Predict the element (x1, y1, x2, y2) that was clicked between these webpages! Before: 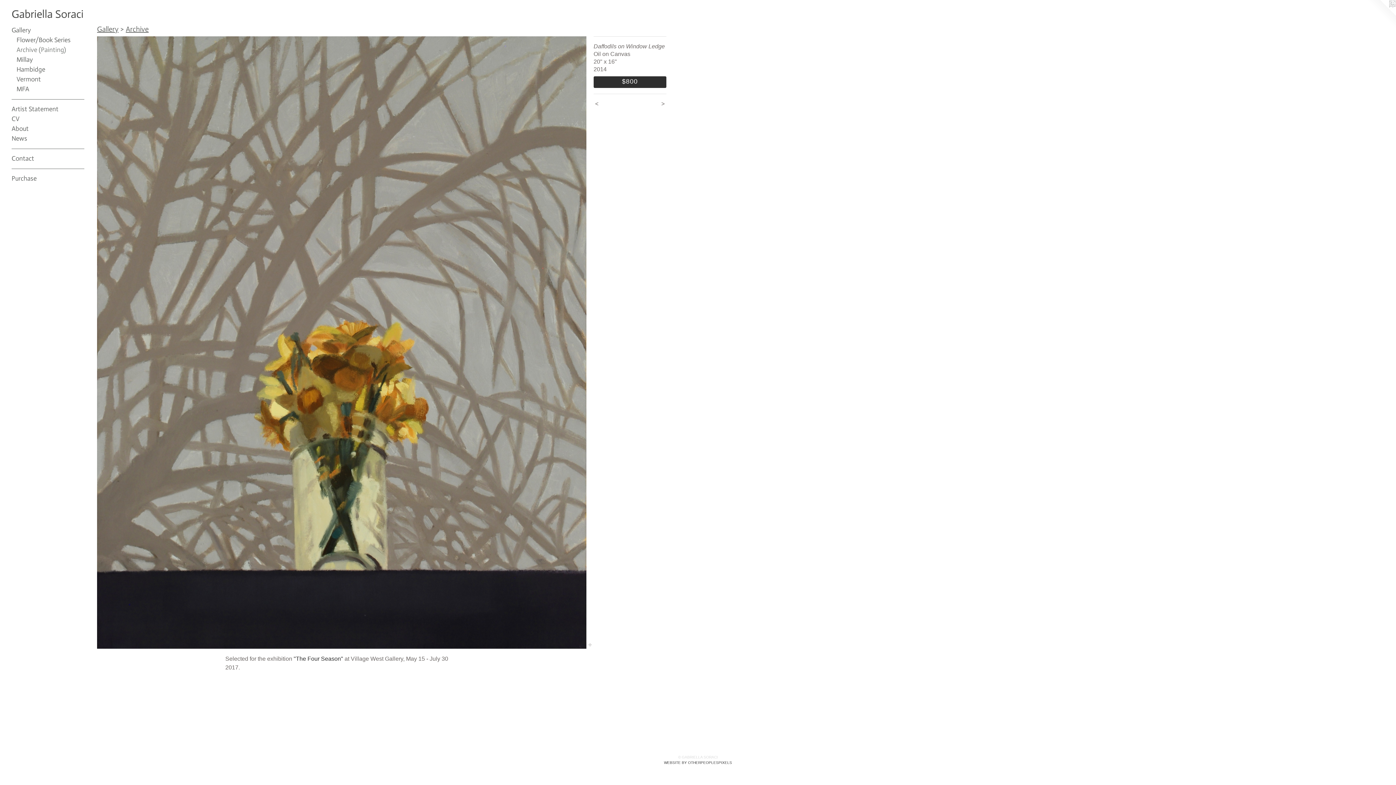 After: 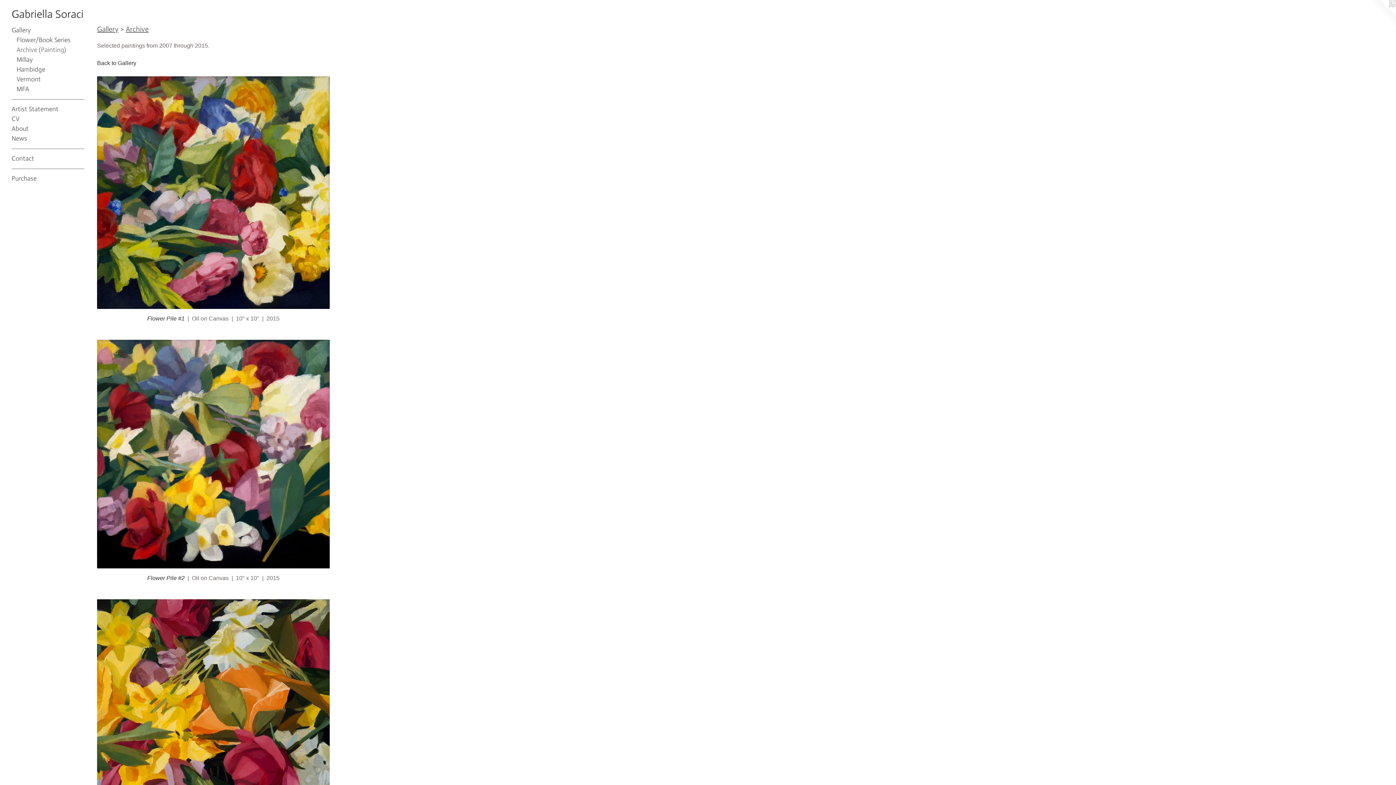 Action: label: Archive (Painting) bbox: (16, 45, 84, 54)